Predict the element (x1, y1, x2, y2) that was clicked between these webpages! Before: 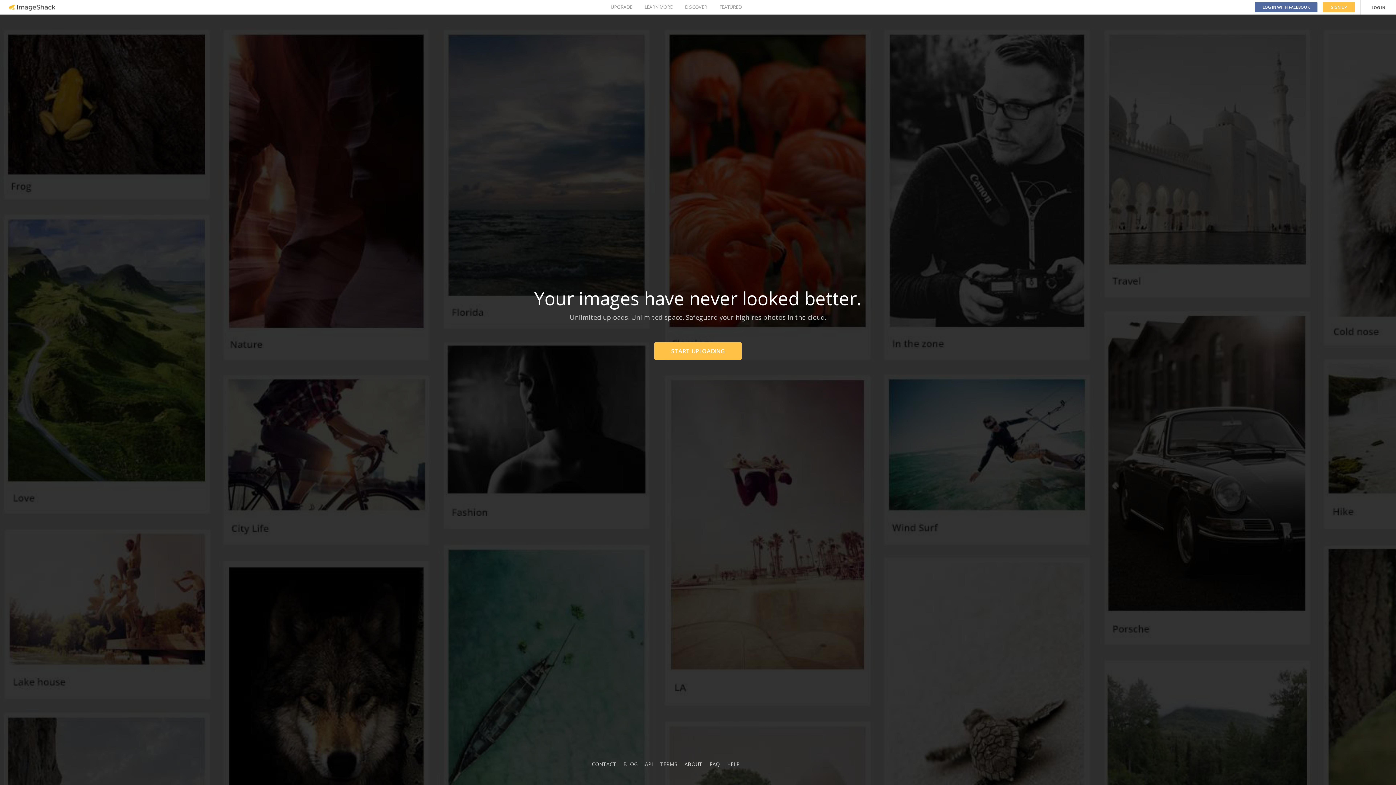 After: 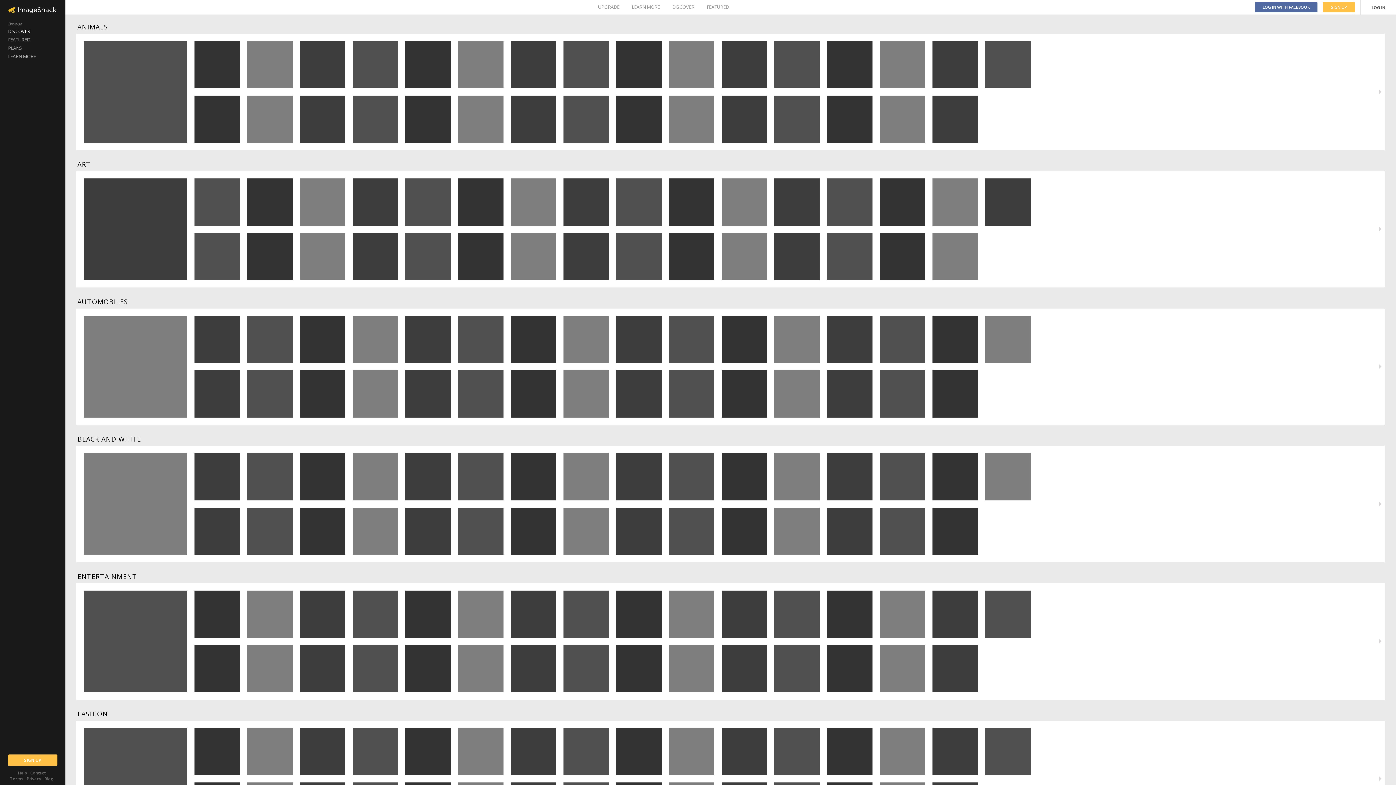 Action: bbox: (685, 0, 707, 14) label: DISCOVER